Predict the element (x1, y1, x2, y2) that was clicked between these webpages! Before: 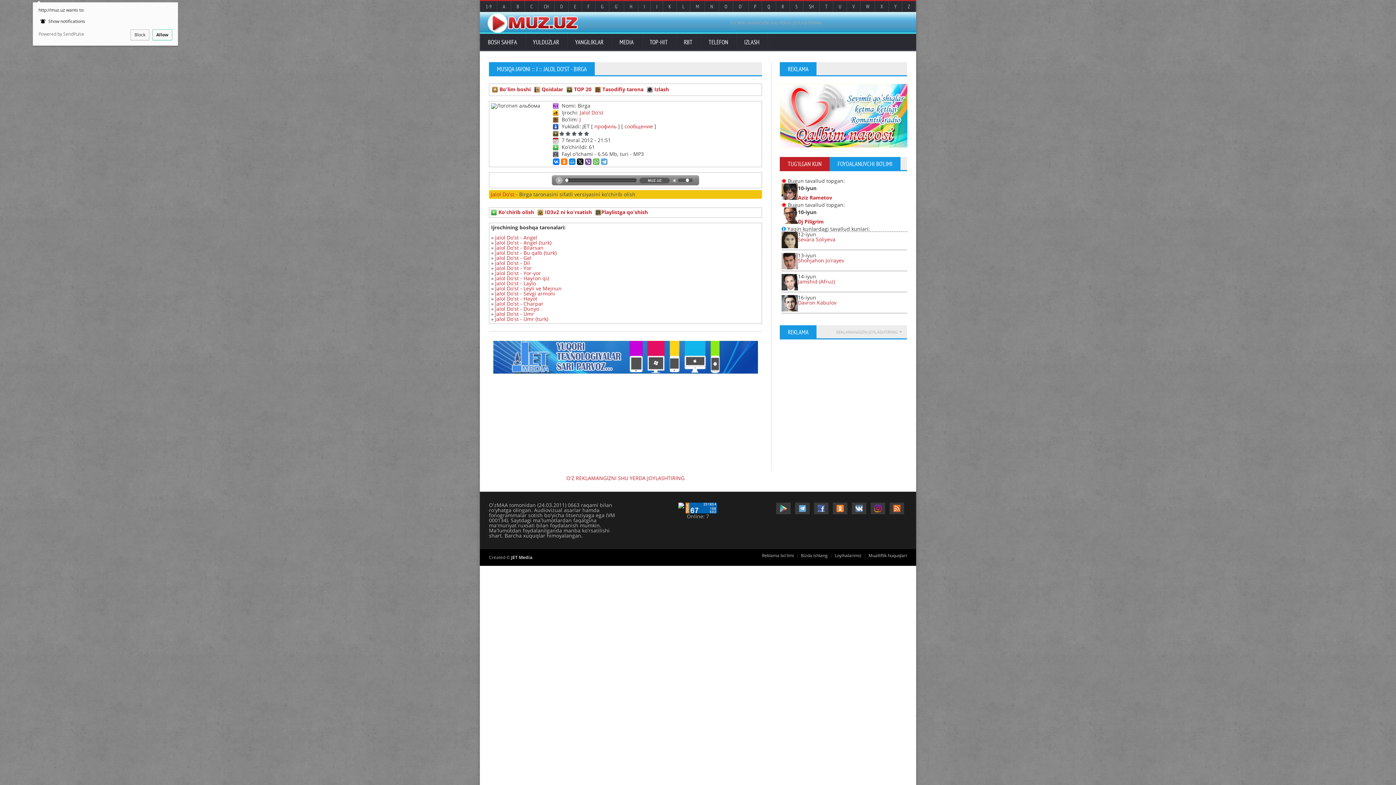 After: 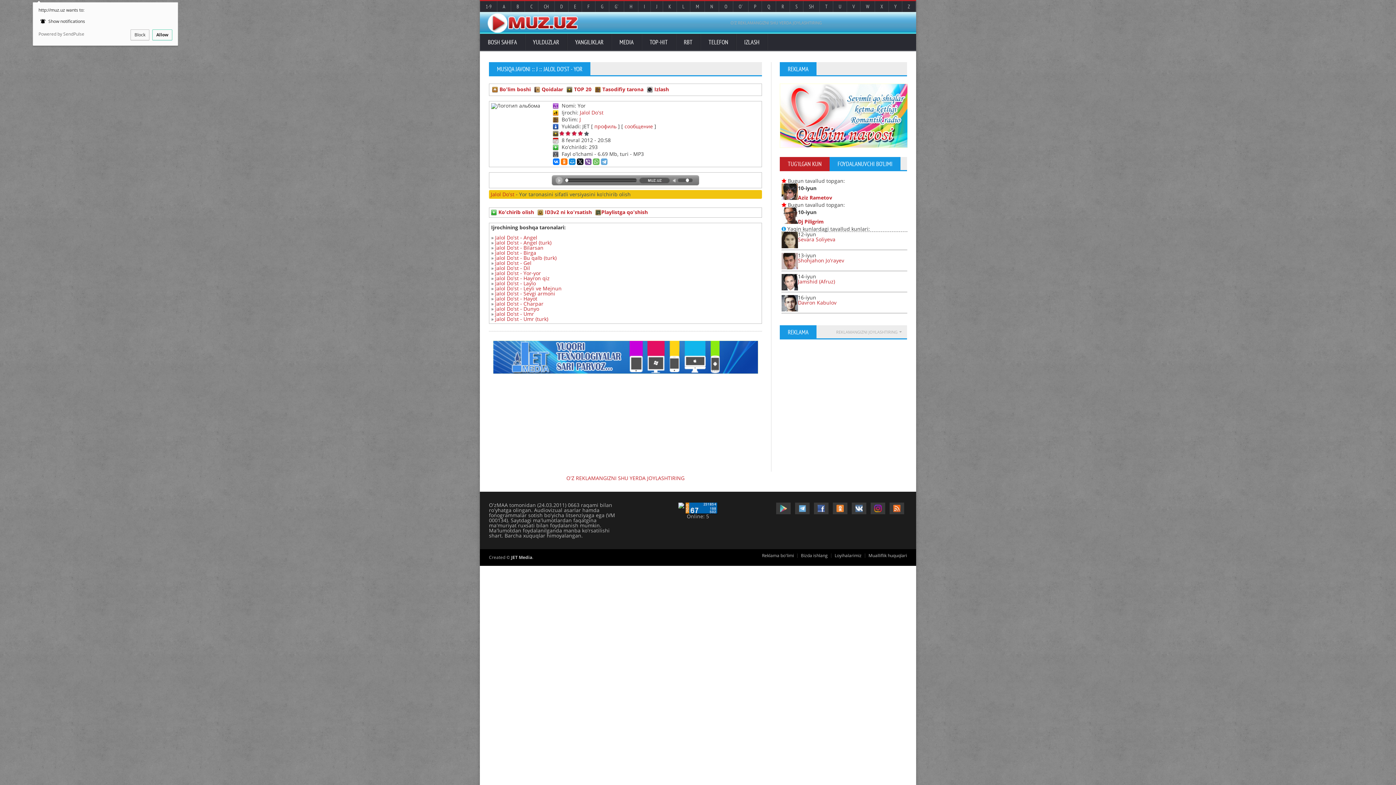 Action: bbox: (495, 264, 531, 271) label: Jalol Do'st - Yor